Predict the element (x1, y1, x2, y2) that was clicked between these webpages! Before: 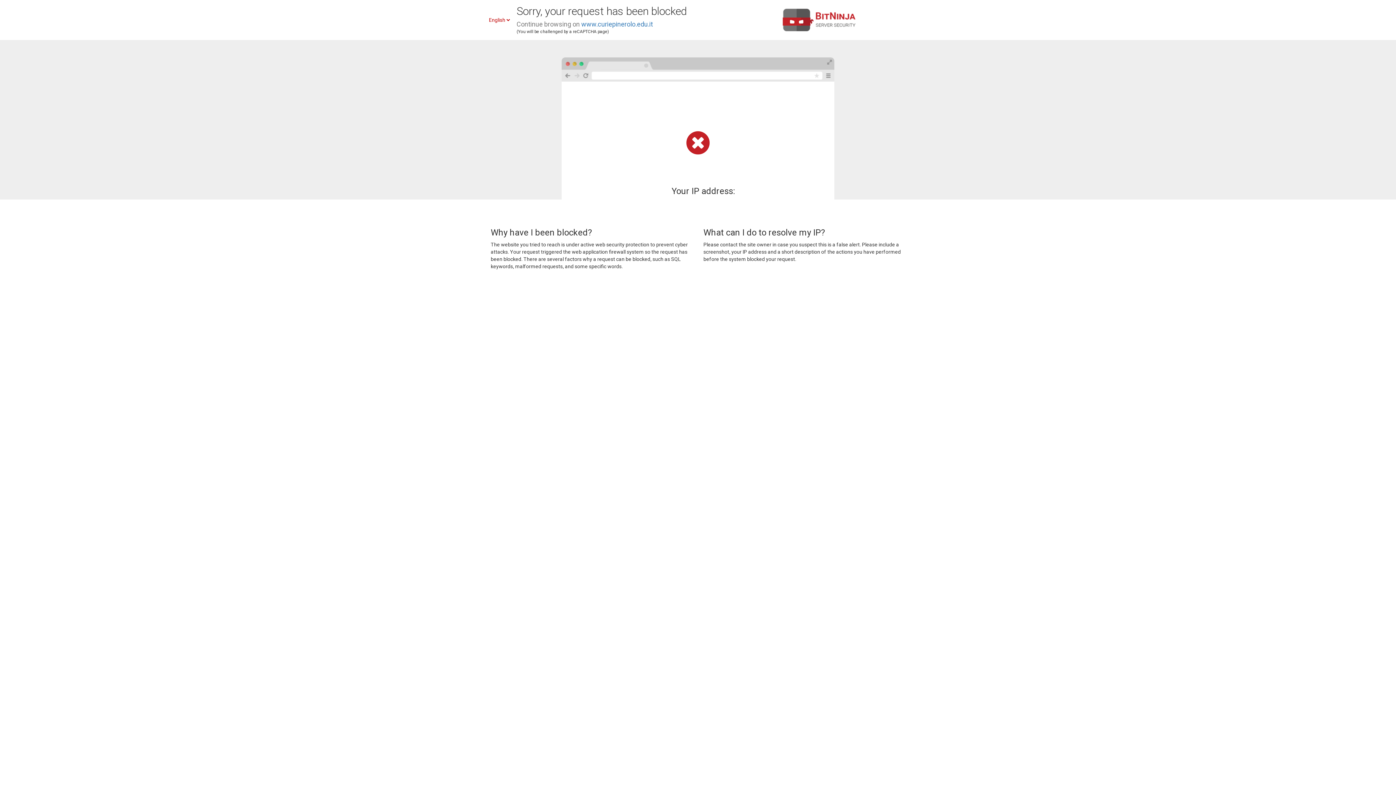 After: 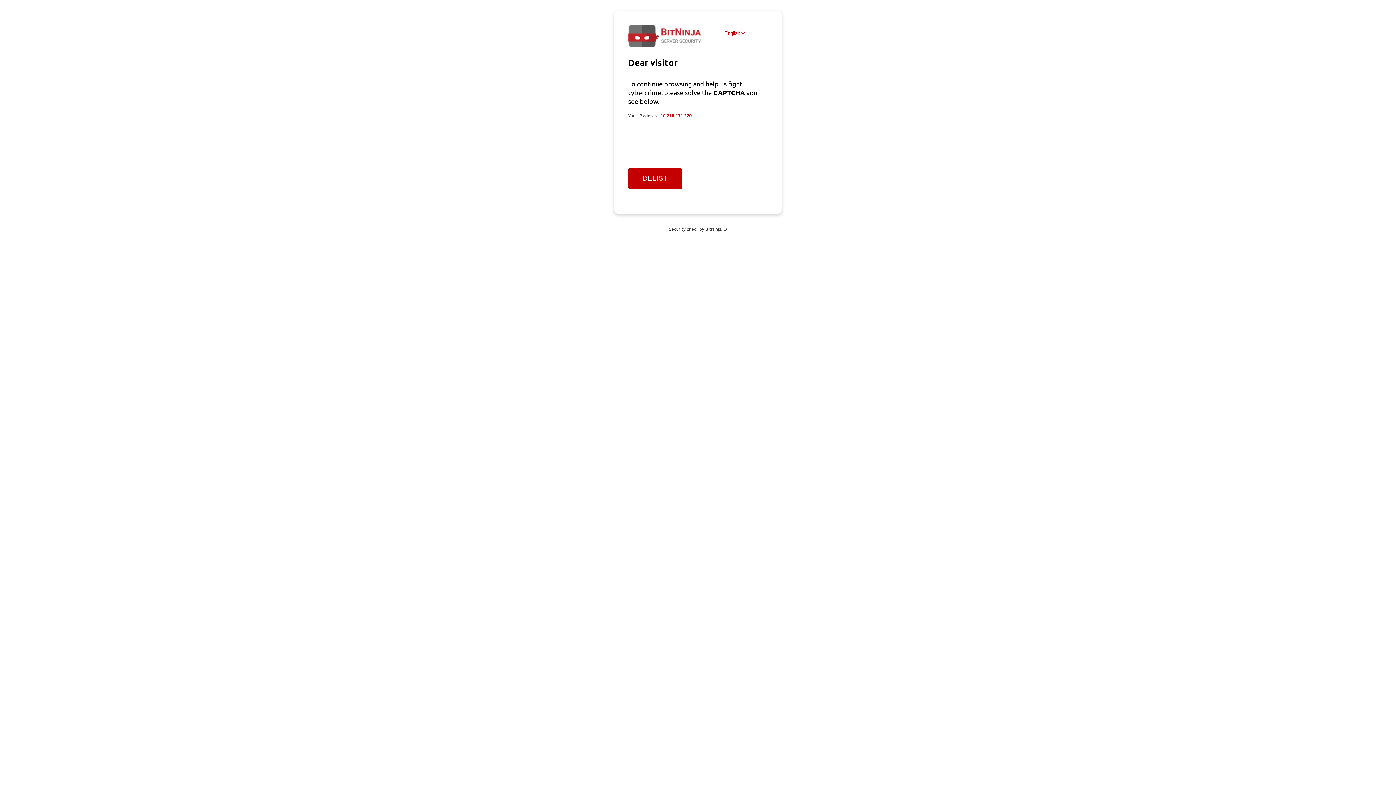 Action: label: www.curiepinerolo.edu.it bbox: (581, 20, 653, 28)